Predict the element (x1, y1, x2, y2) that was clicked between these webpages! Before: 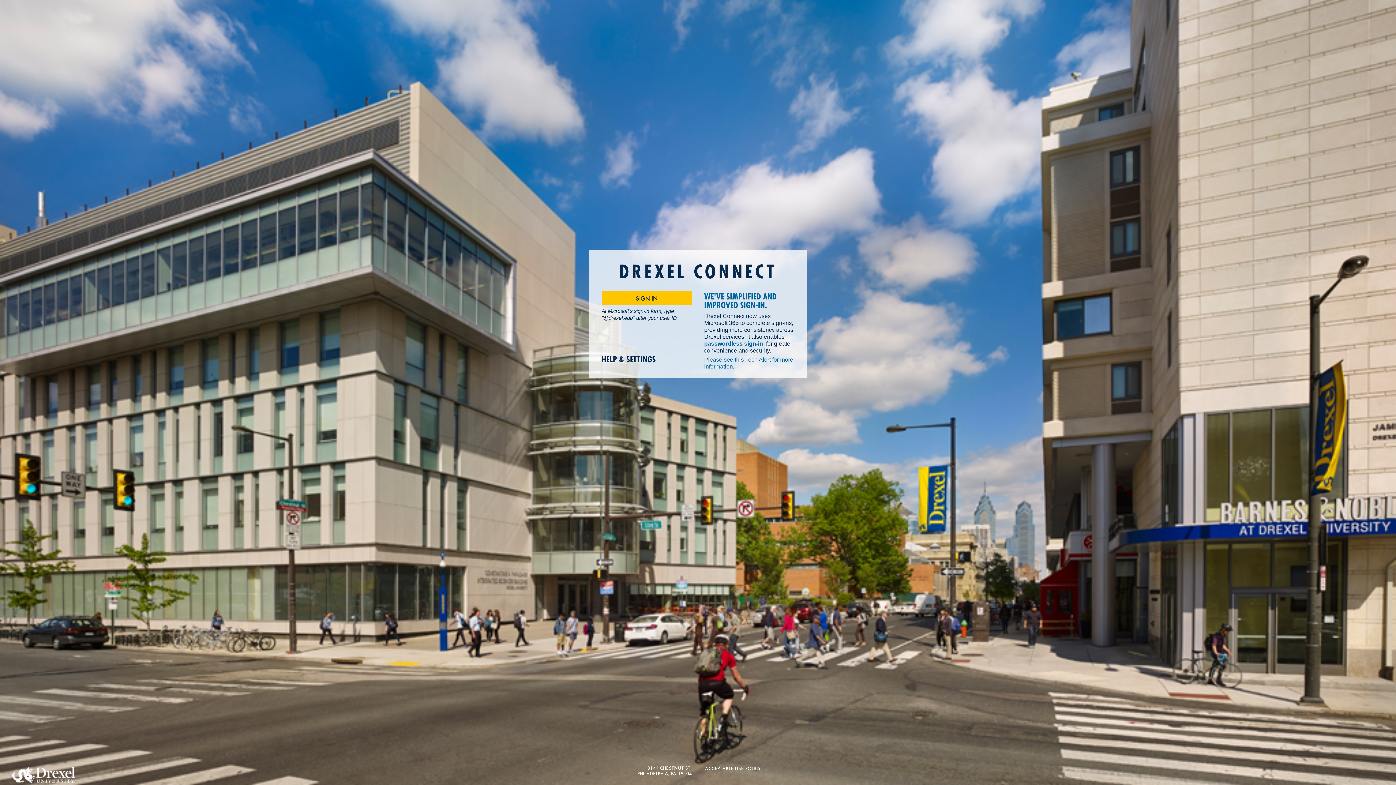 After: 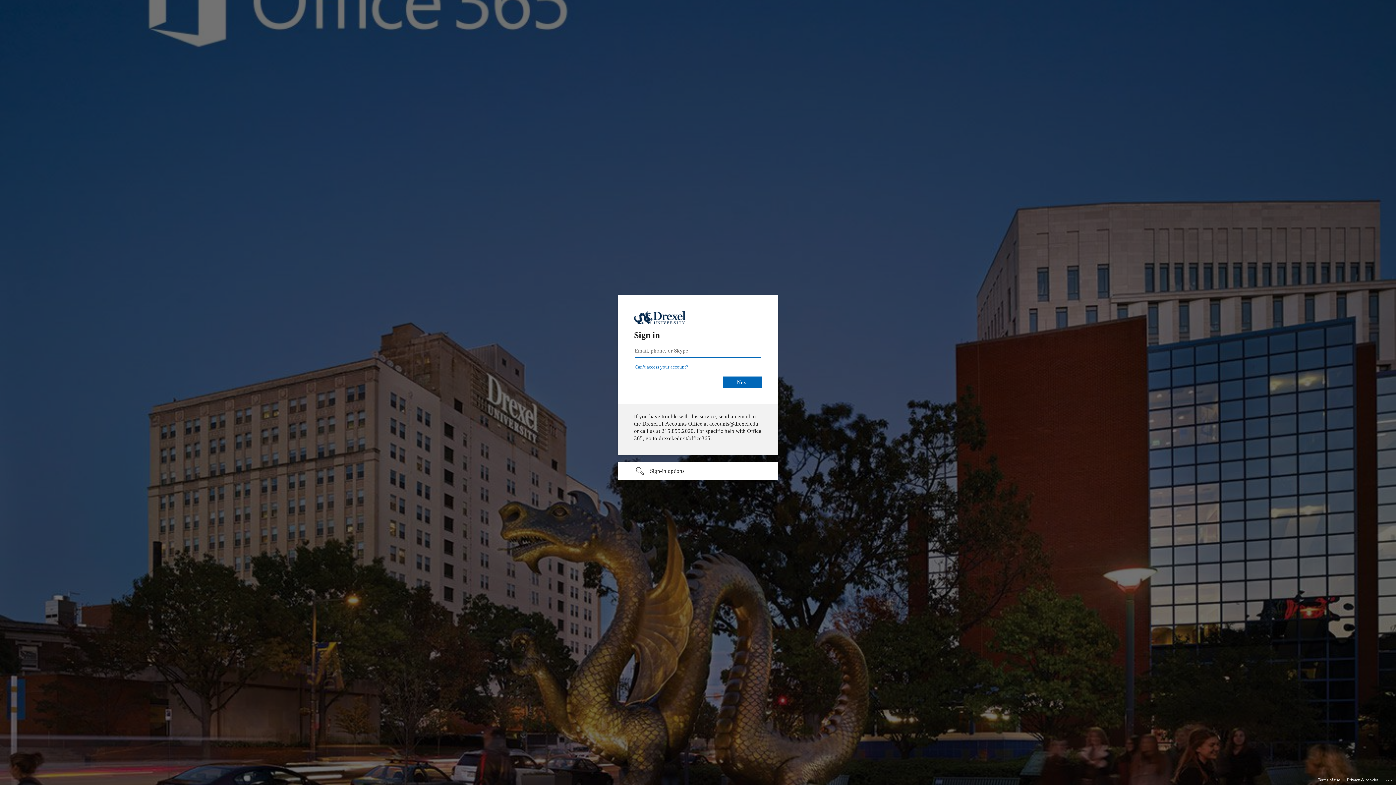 Action: bbox: (601, 291, 692, 305) label: SIGN IN